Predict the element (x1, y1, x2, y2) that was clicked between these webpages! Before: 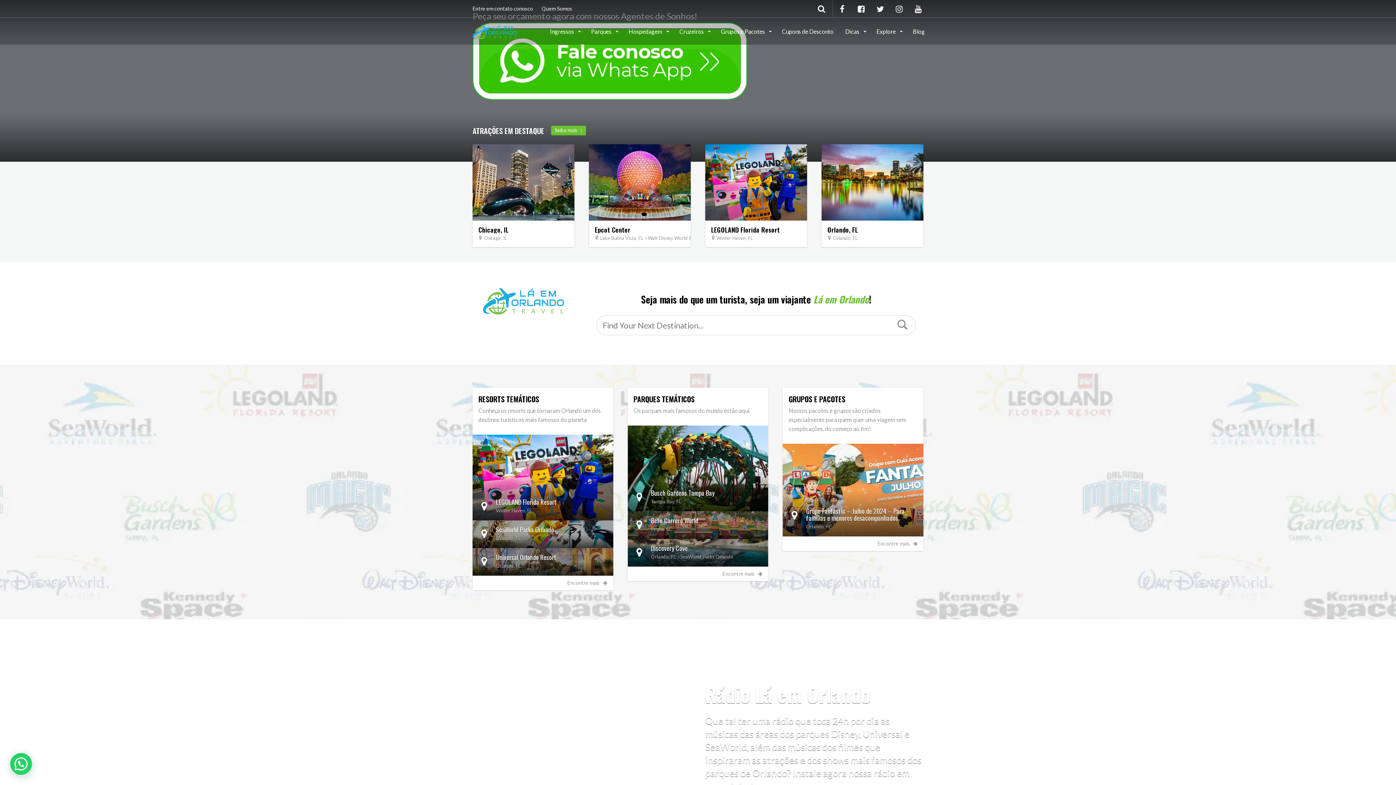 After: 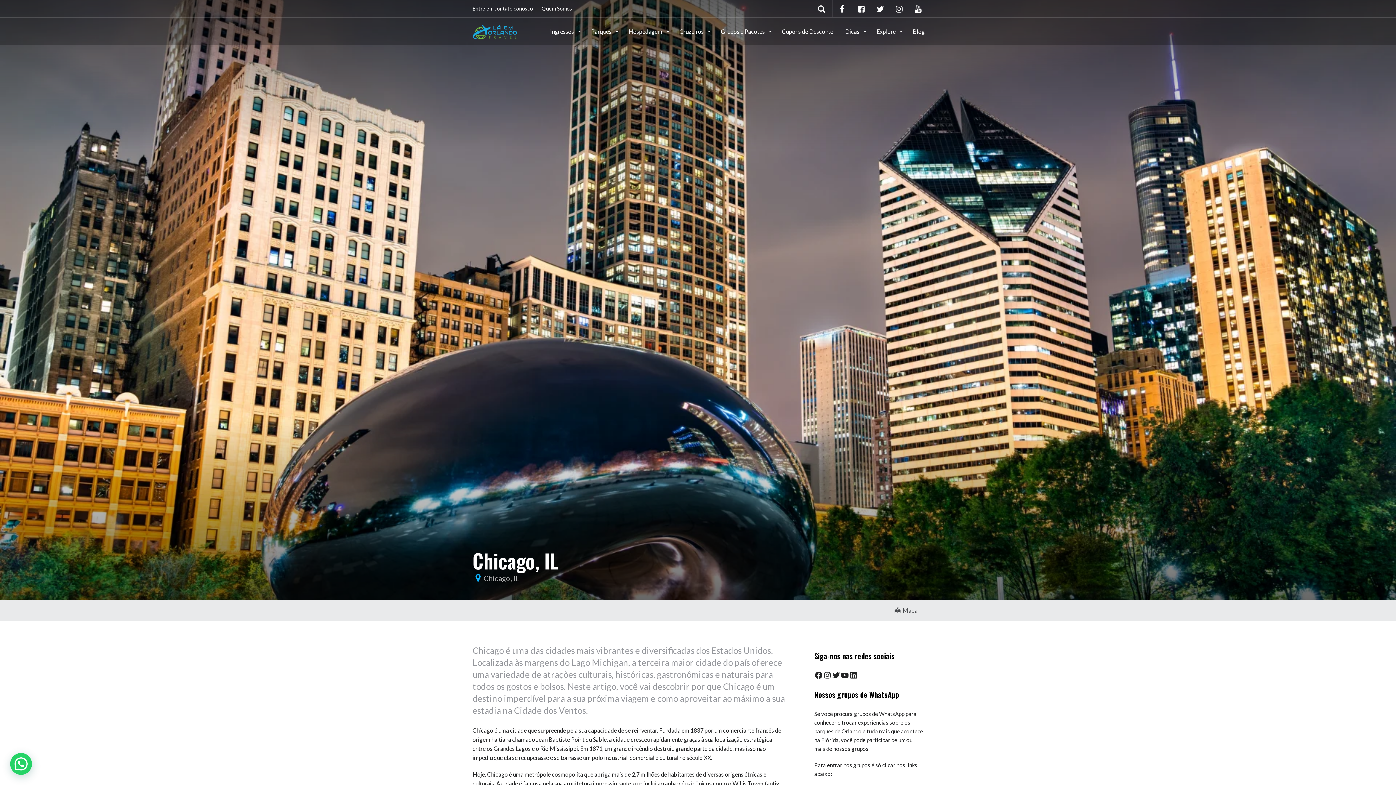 Action: bbox: (472, 144, 574, 220)